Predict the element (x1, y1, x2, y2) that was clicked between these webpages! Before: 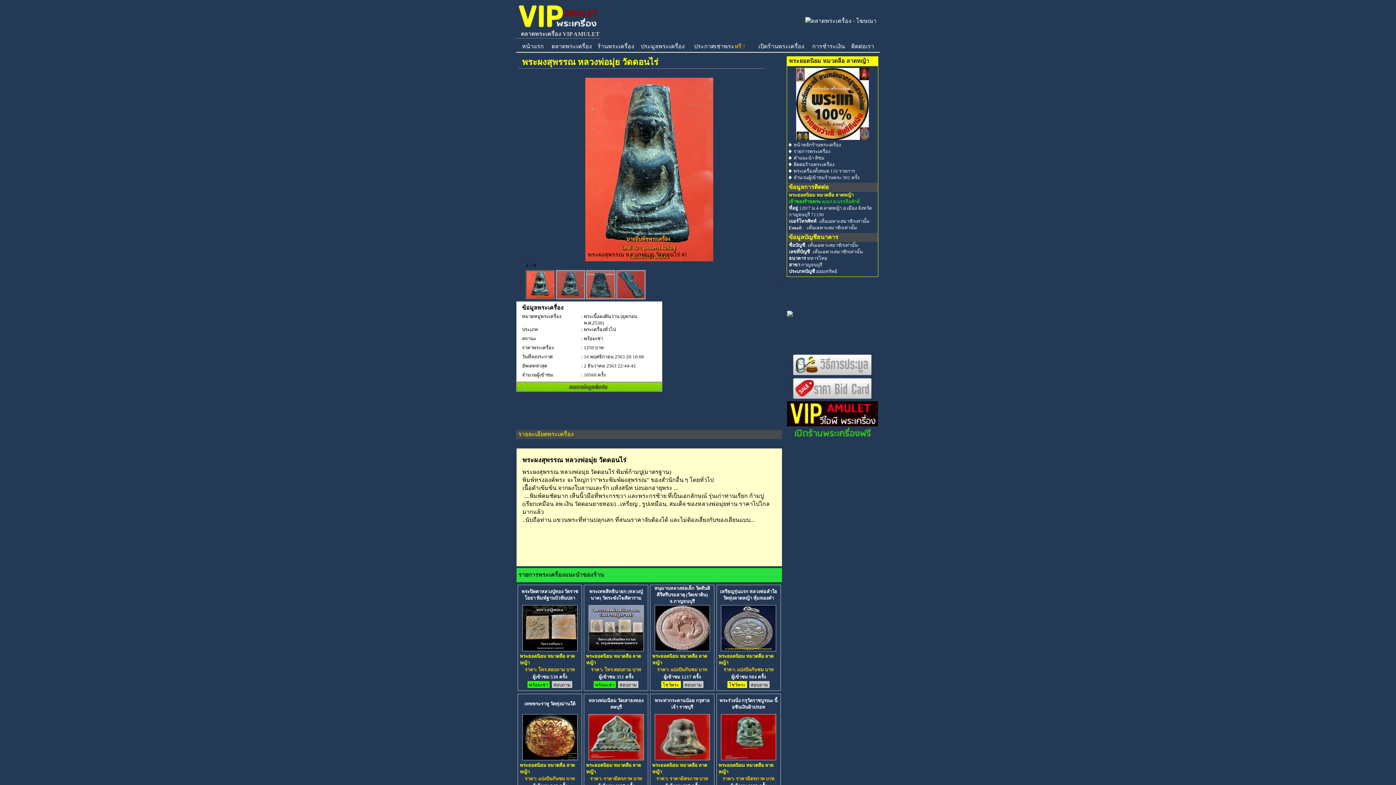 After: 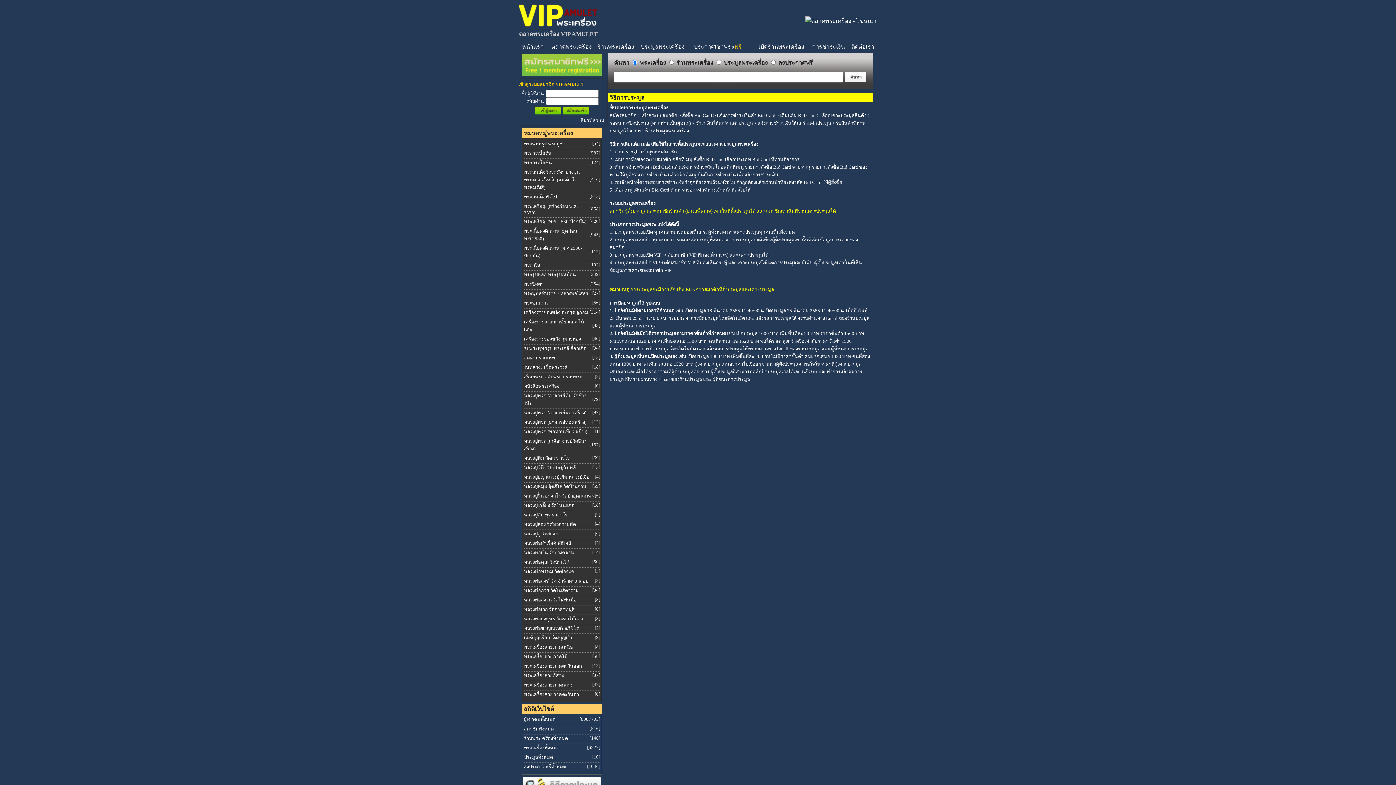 Action: bbox: (792, 370, 872, 377)